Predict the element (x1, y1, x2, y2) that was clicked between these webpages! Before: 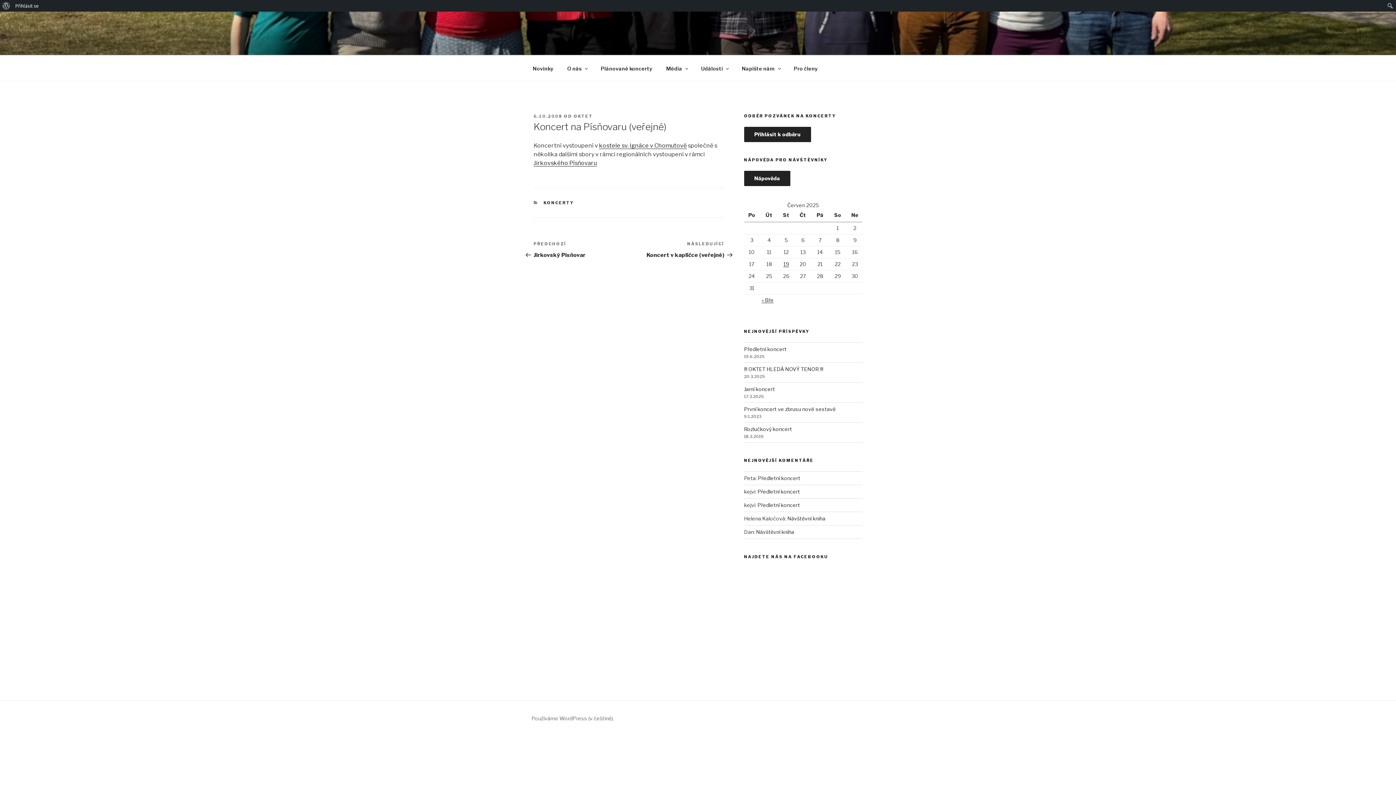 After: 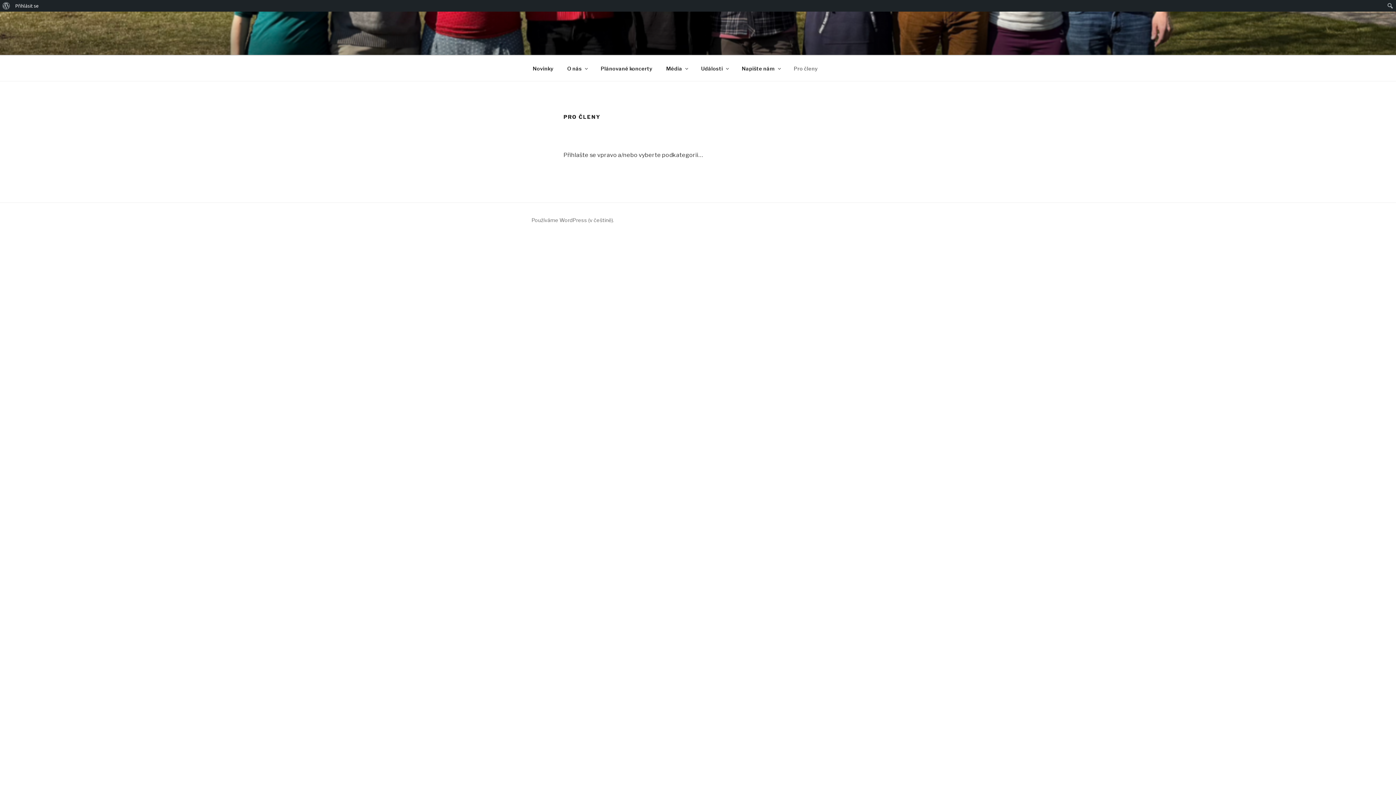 Action: bbox: (787, 59, 824, 77) label: Pro členy